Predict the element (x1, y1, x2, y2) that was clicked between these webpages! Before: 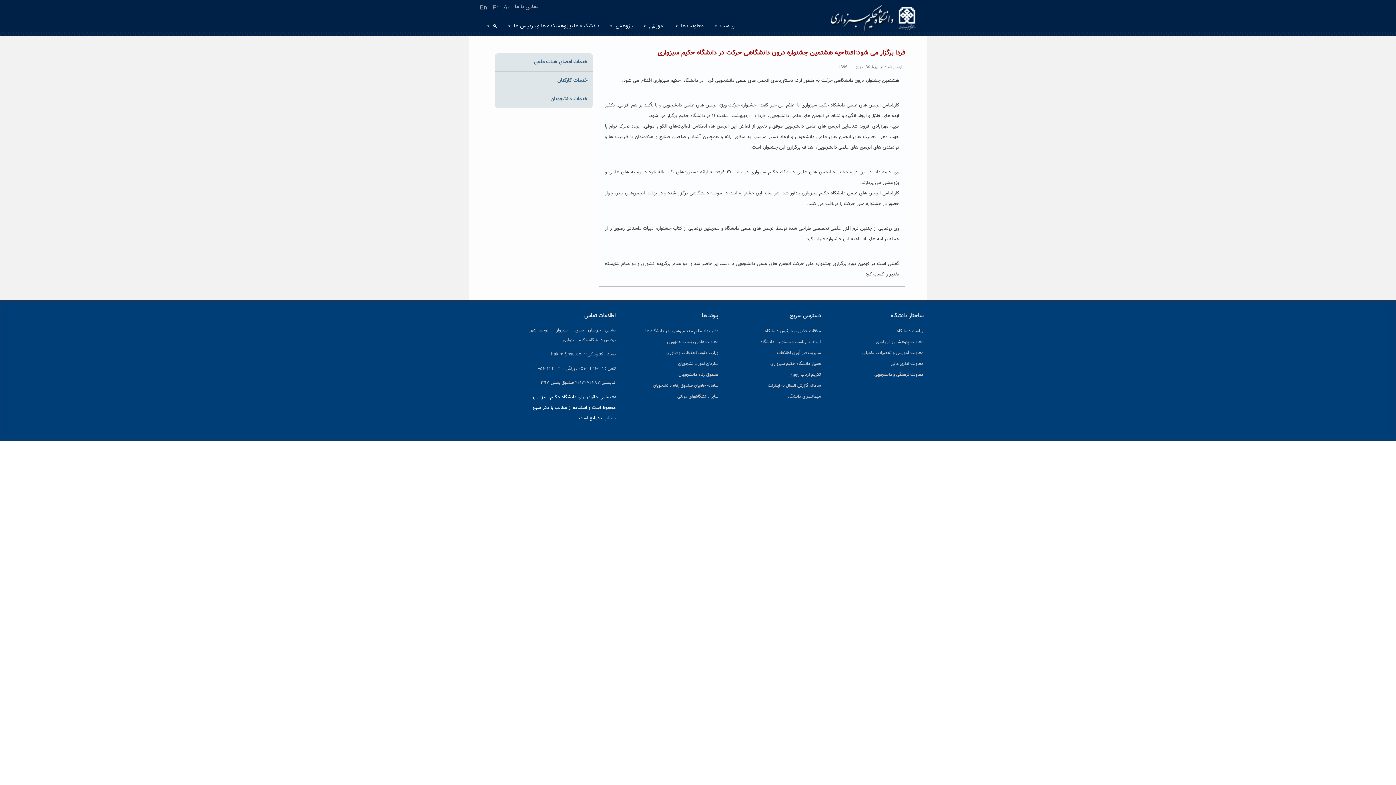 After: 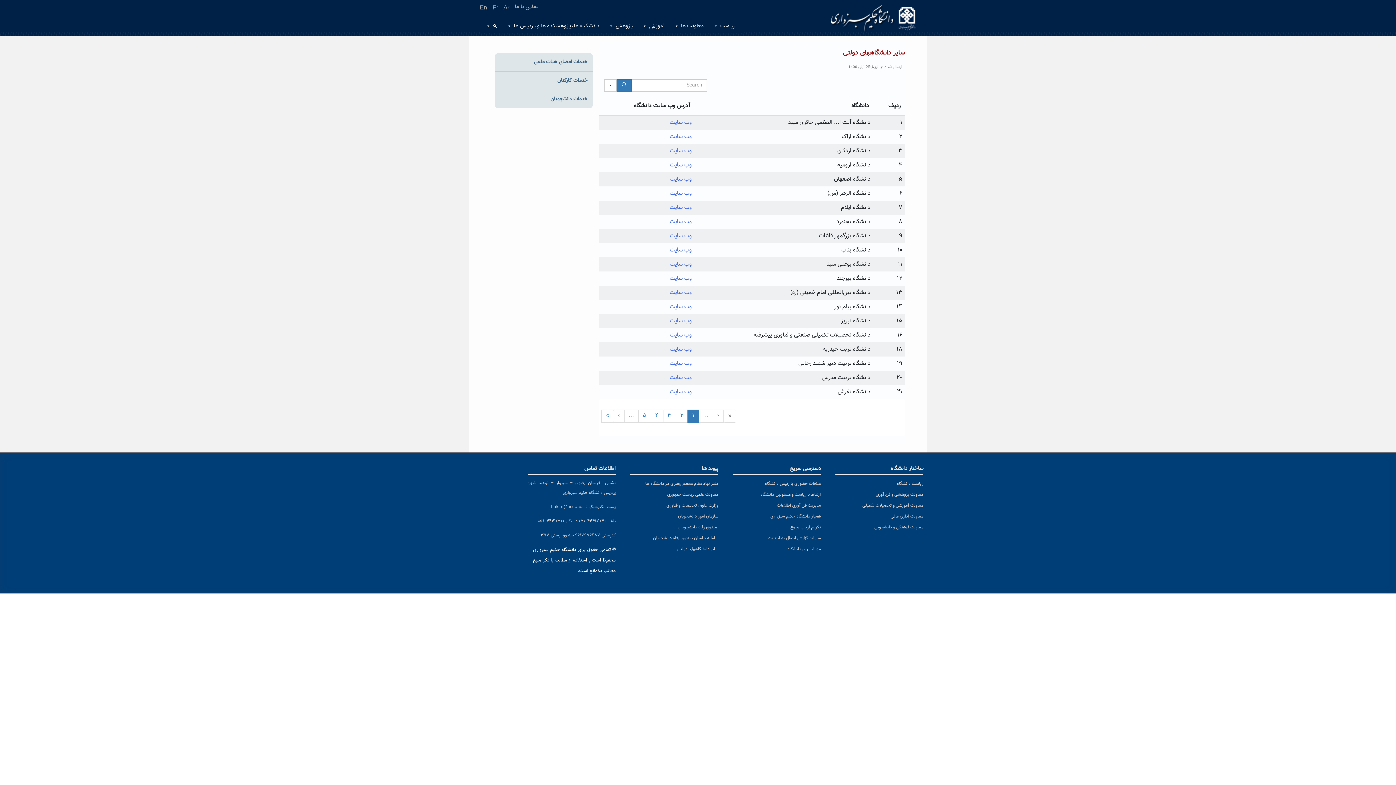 Action: label: سایر دانشگاههای دولتی bbox: (677, 393, 718, 400)